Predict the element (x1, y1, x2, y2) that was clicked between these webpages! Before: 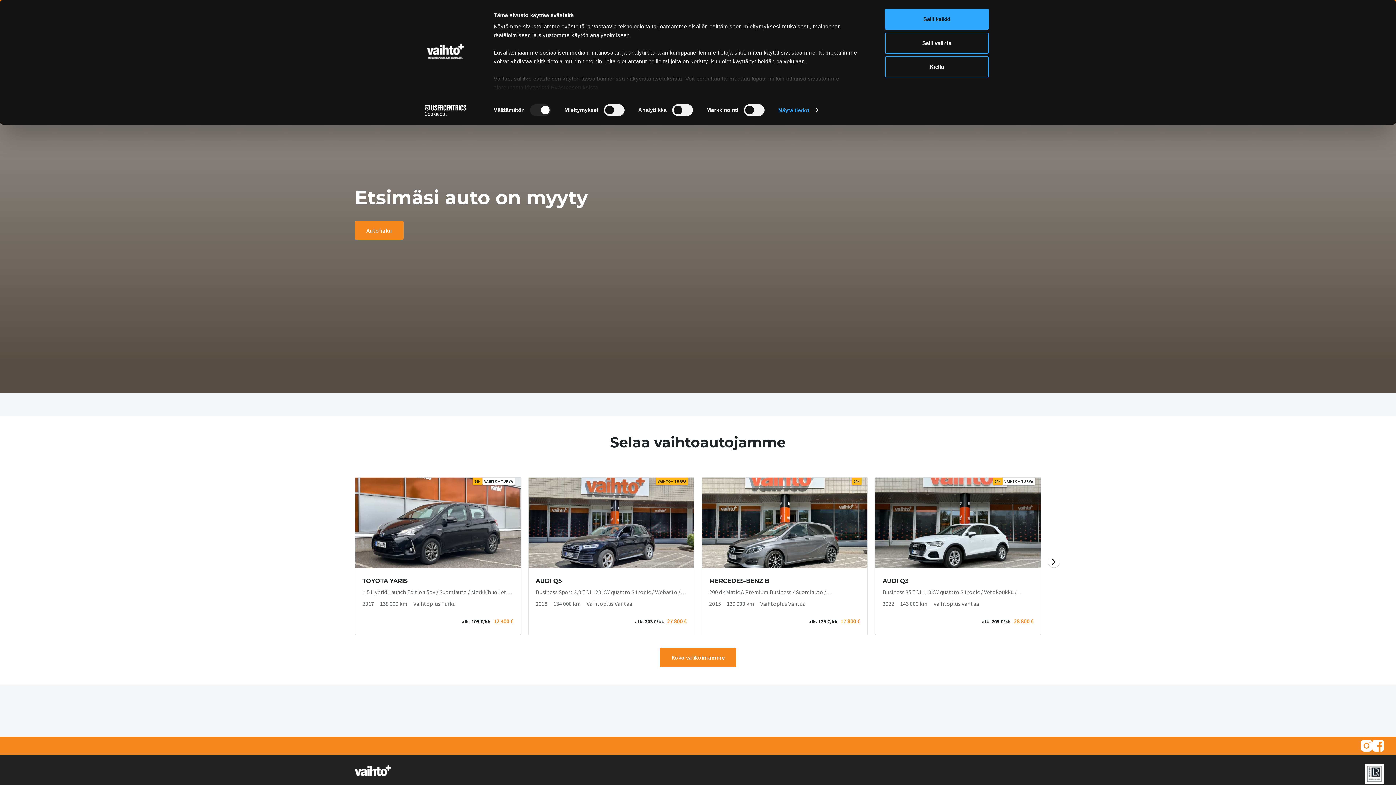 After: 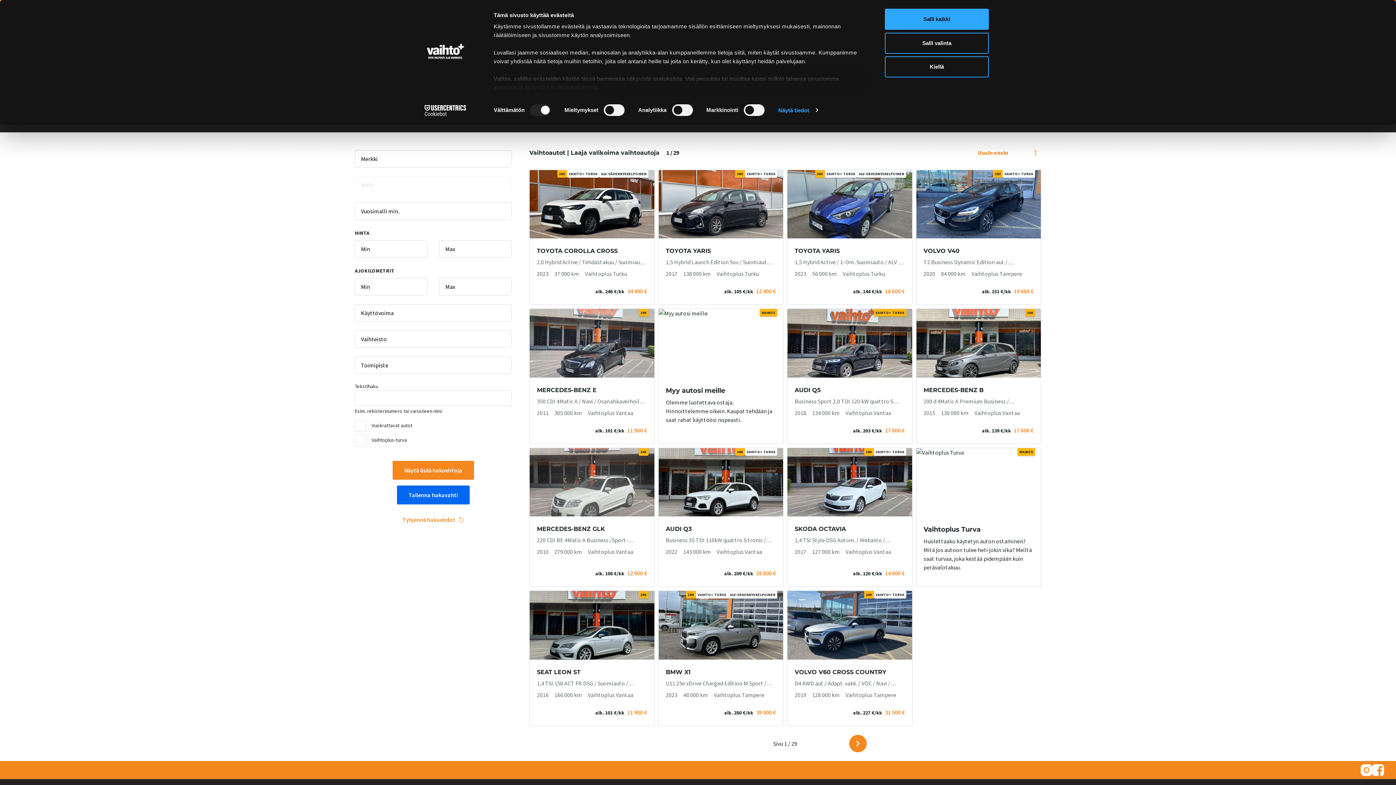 Action: label: Autohaku bbox: (354, 220, 403, 239)